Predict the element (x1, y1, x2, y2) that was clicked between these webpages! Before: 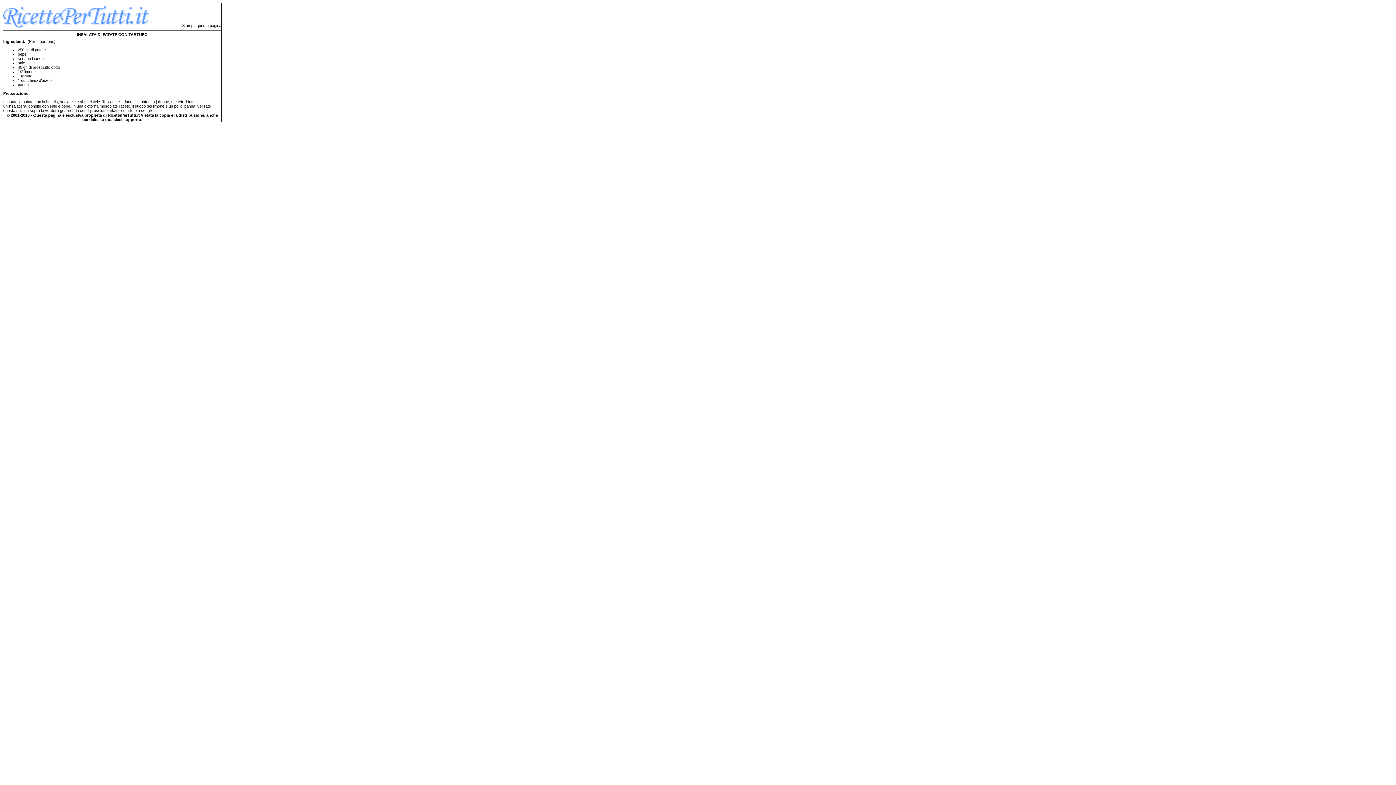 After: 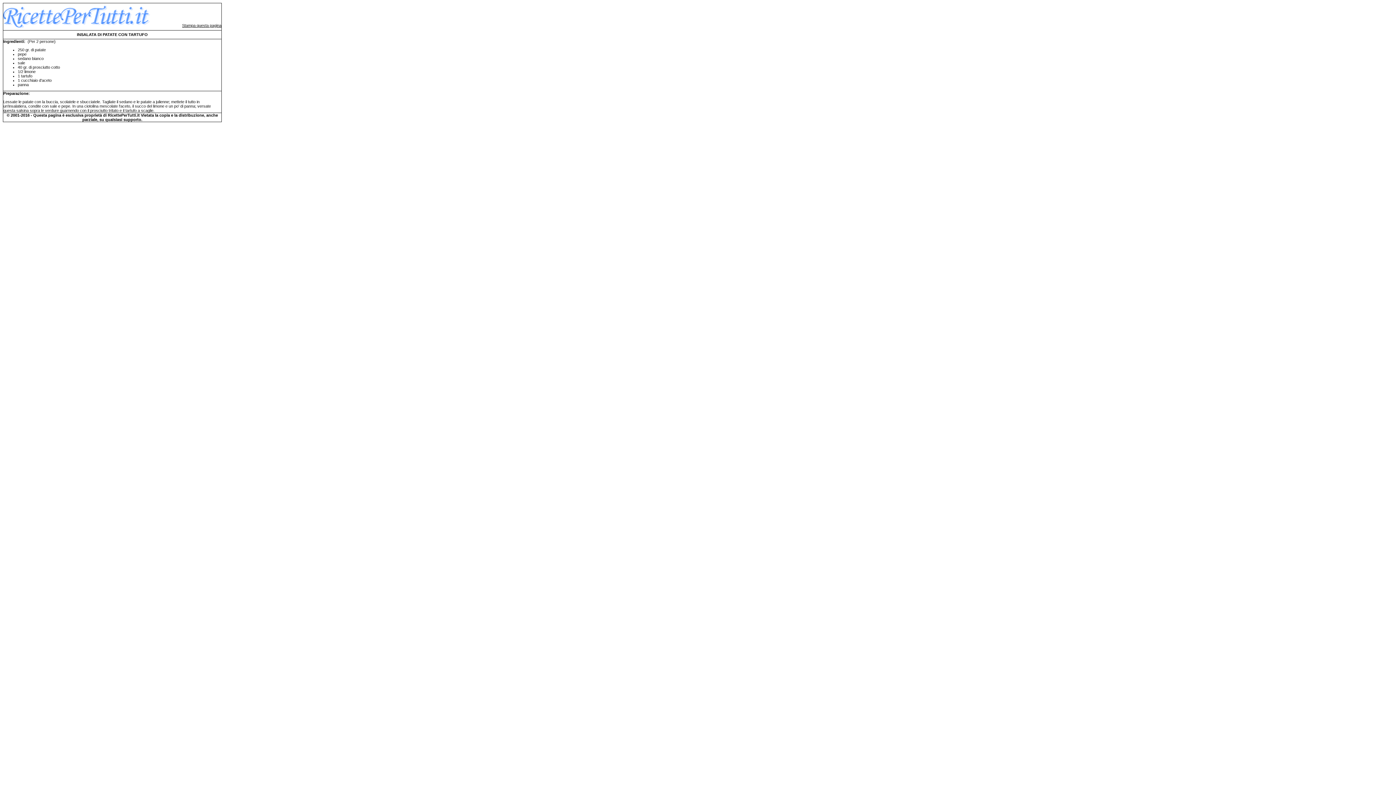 Action: label: Stampa questa pagina bbox: (182, 23, 221, 27)